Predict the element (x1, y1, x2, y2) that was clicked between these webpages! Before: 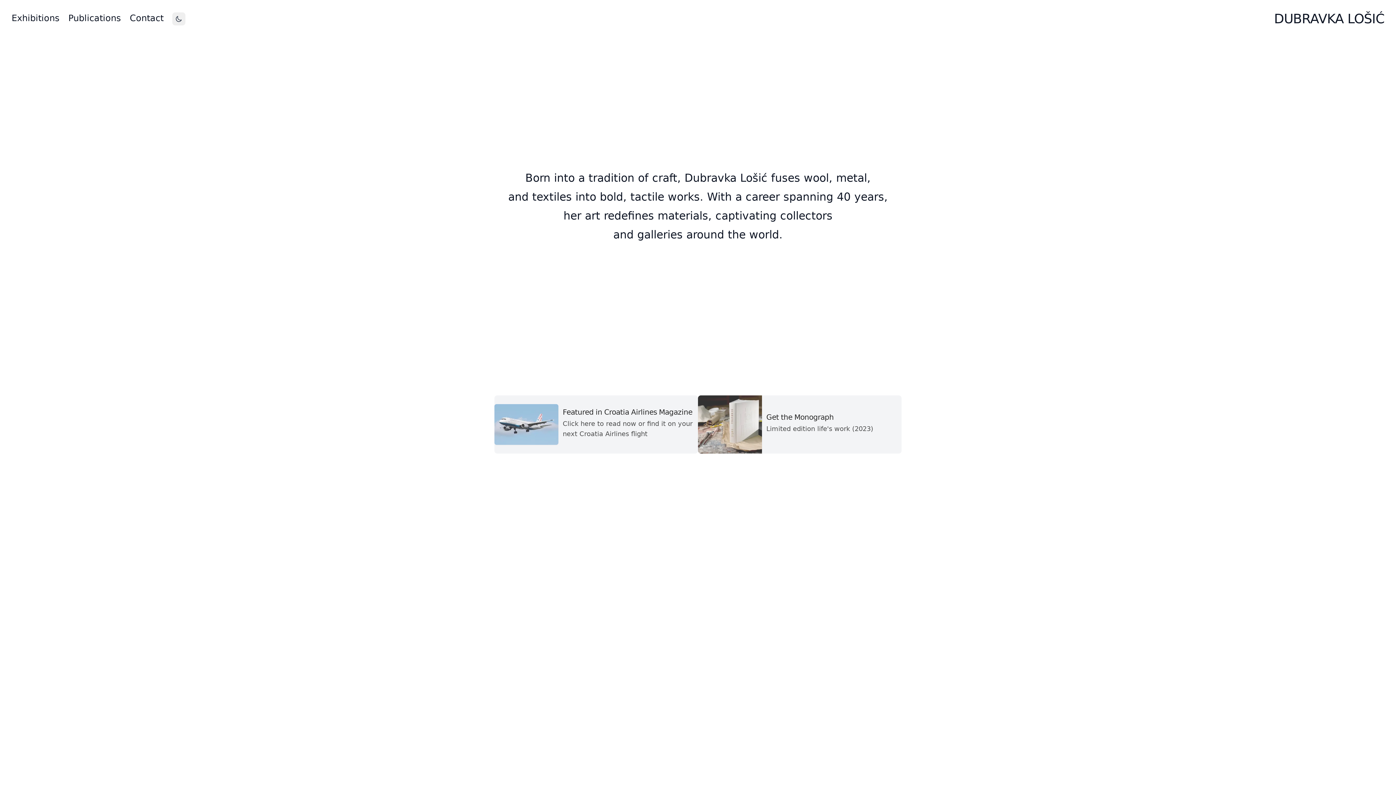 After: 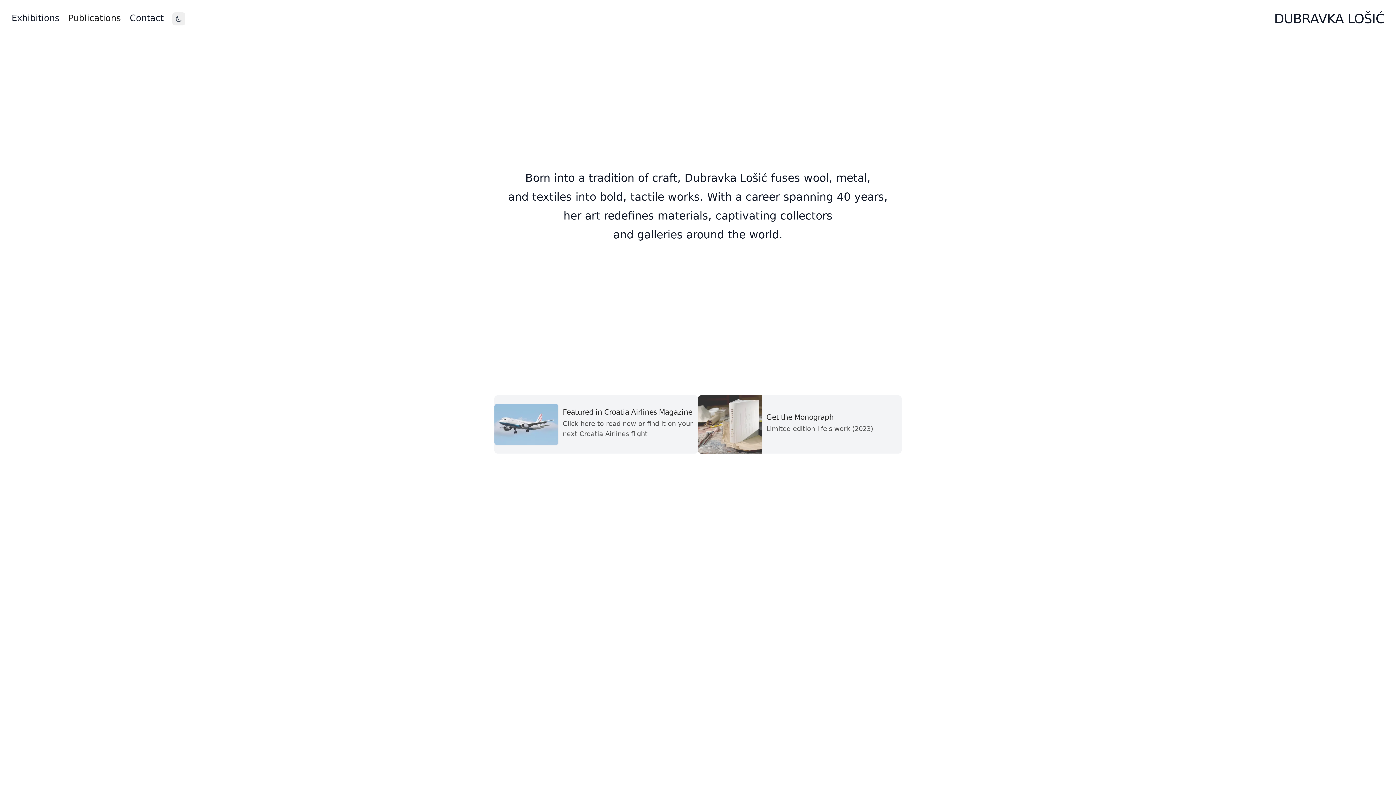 Action: bbox: (68, 12, 121, 25) label: Publications